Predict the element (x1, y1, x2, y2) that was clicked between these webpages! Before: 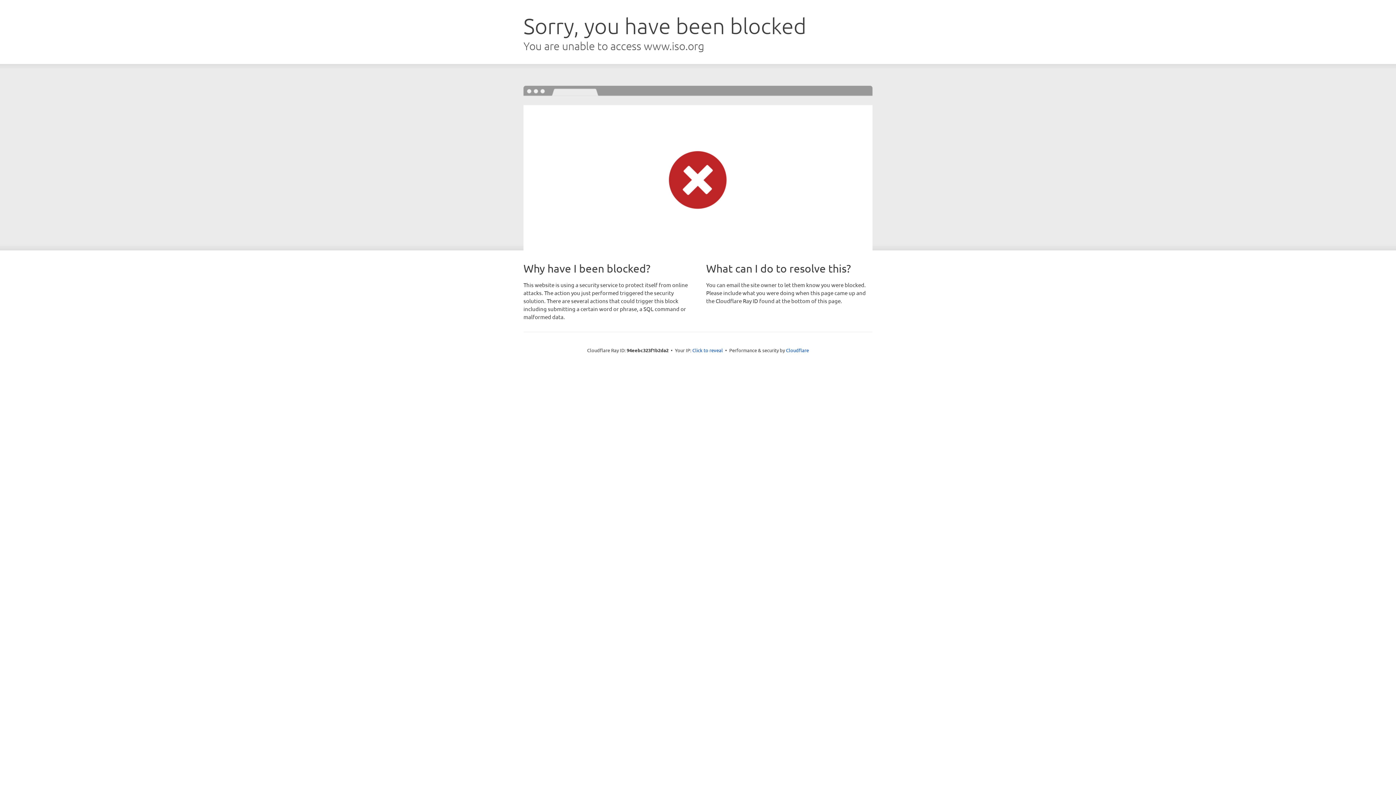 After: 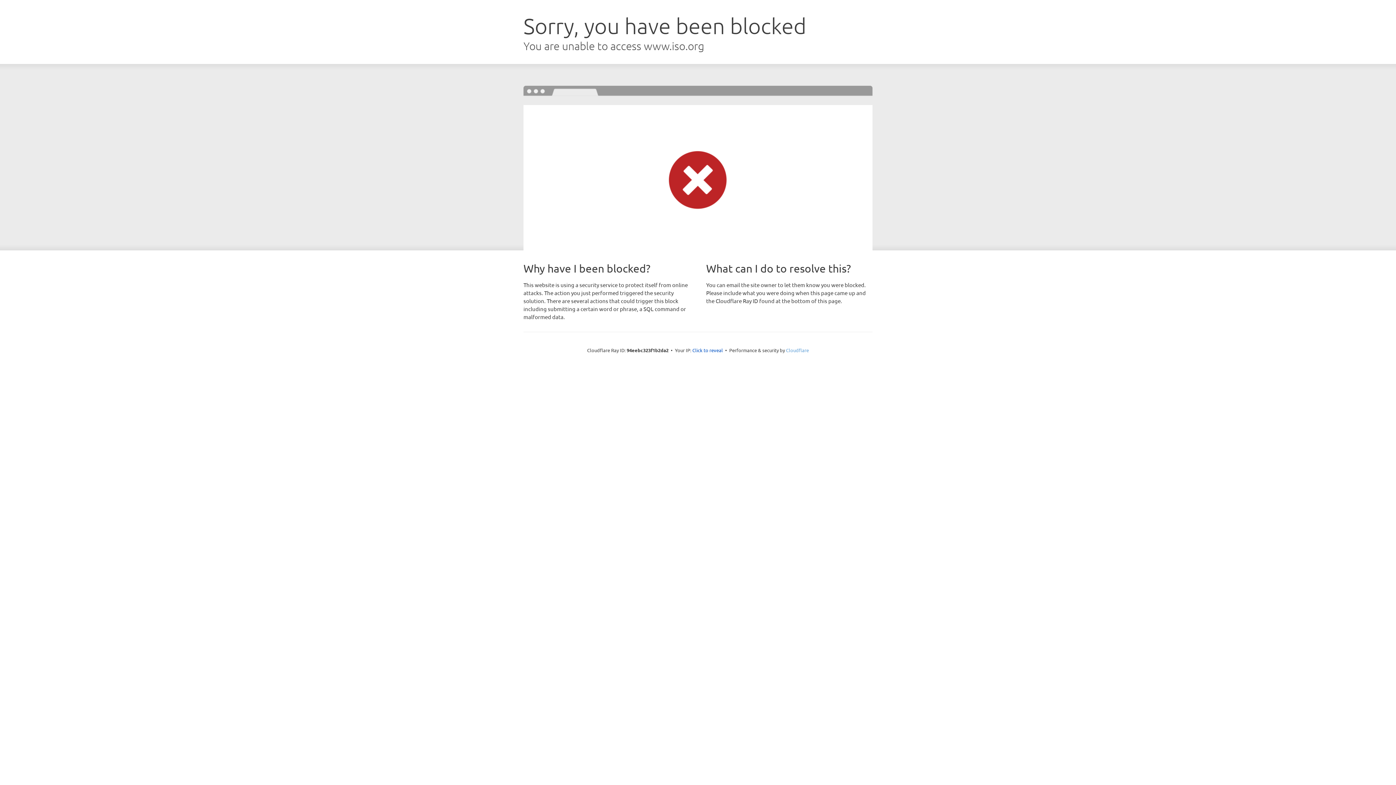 Action: bbox: (786, 347, 809, 353) label: Cloudflare